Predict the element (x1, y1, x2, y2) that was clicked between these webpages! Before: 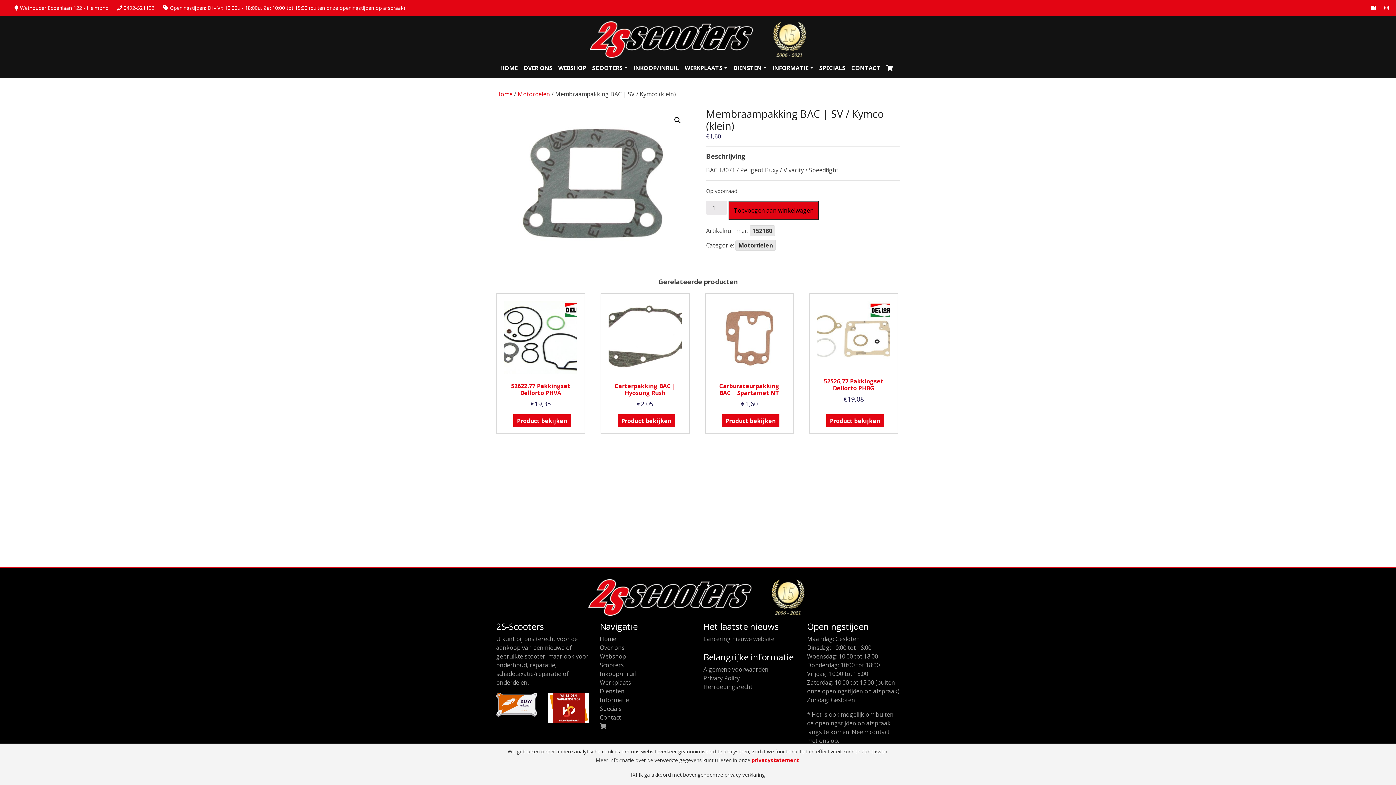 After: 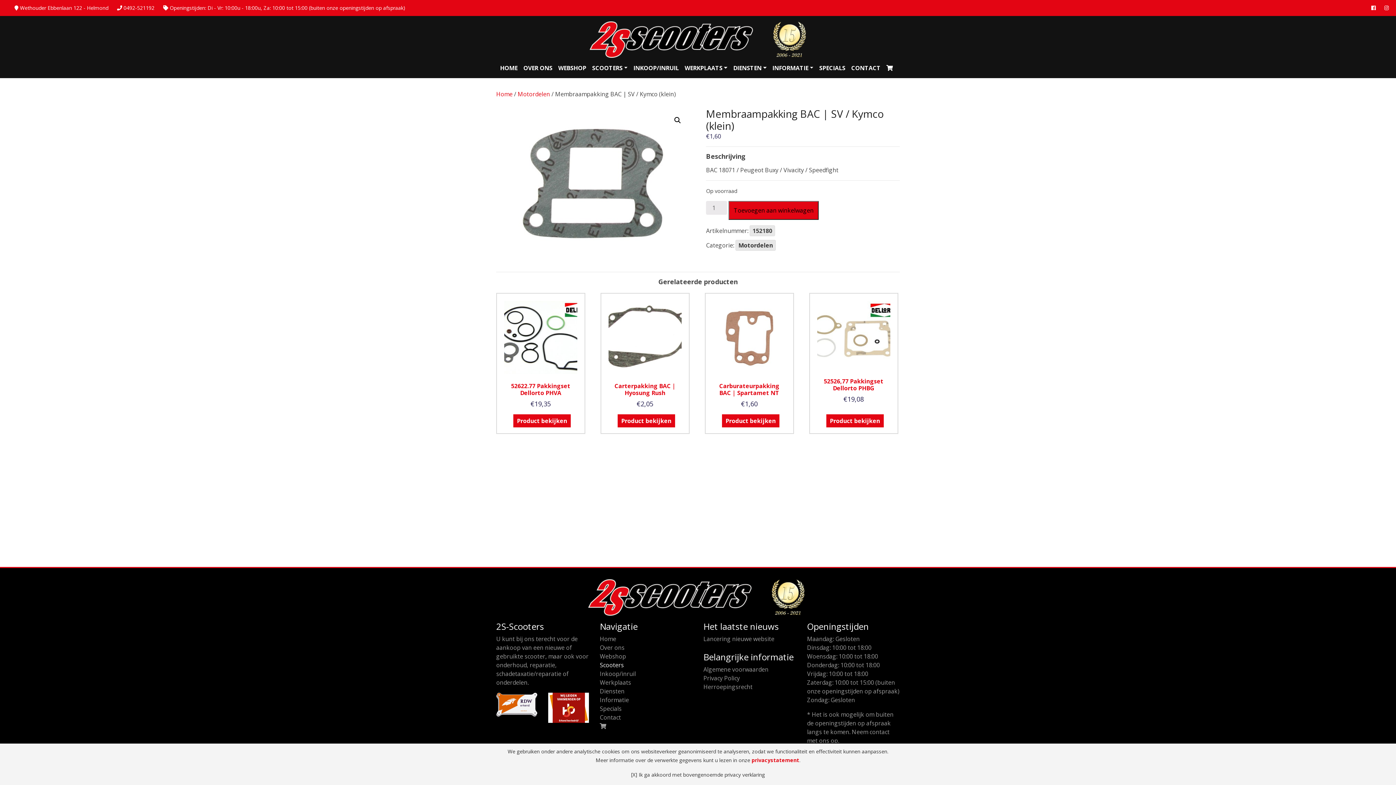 Action: bbox: (600, 661, 624, 669) label: Scooters